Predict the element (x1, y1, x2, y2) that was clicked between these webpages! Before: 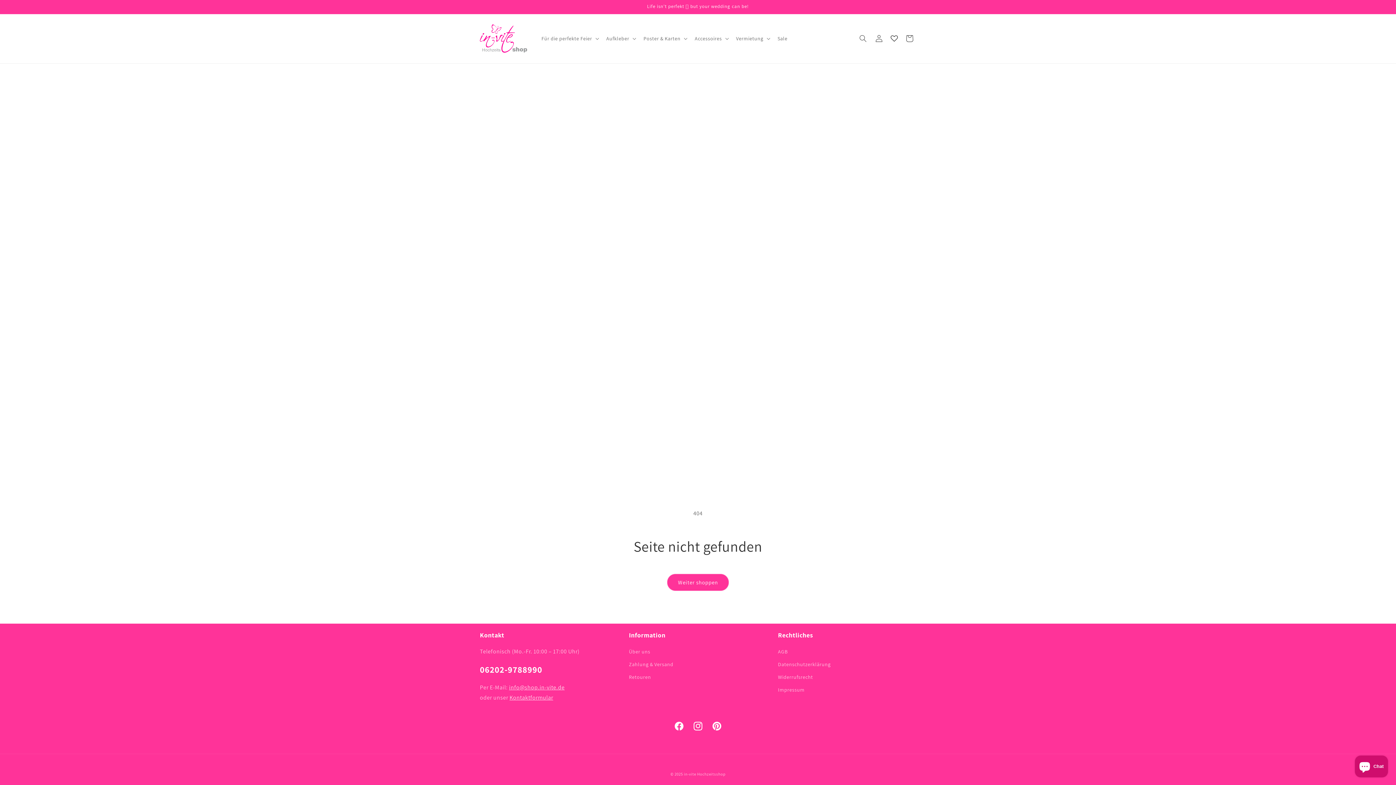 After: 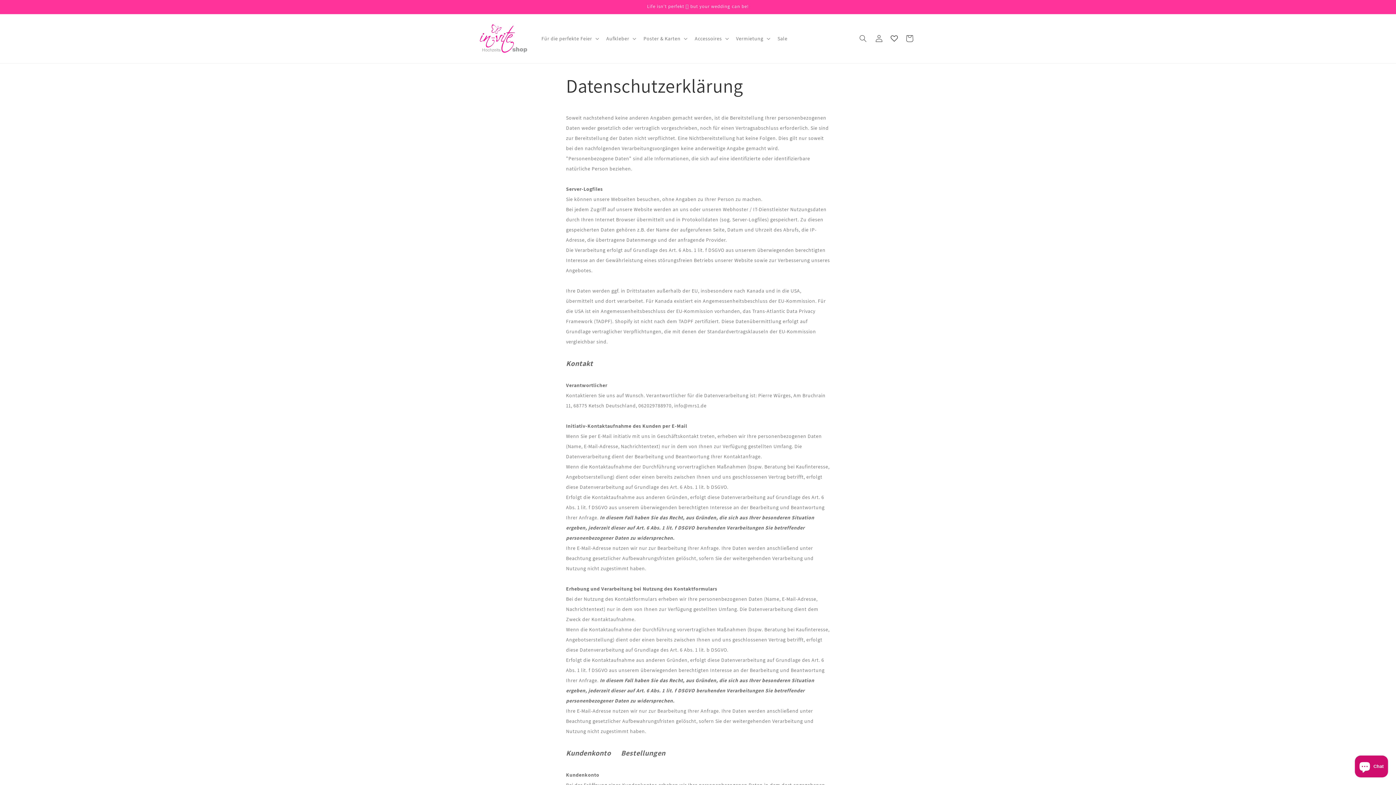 Action: label: Datenschutzerklärung bbox: (778, 658, 830, 671)